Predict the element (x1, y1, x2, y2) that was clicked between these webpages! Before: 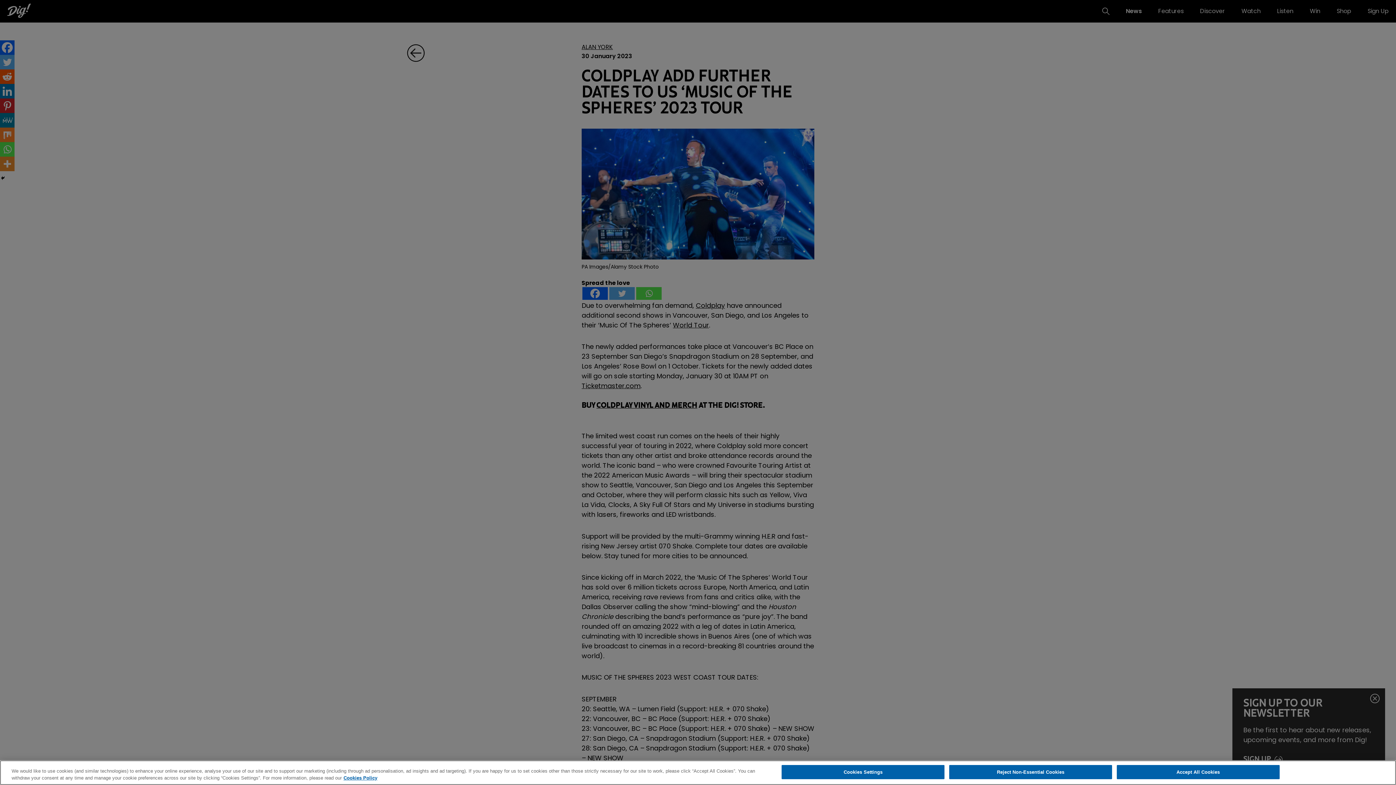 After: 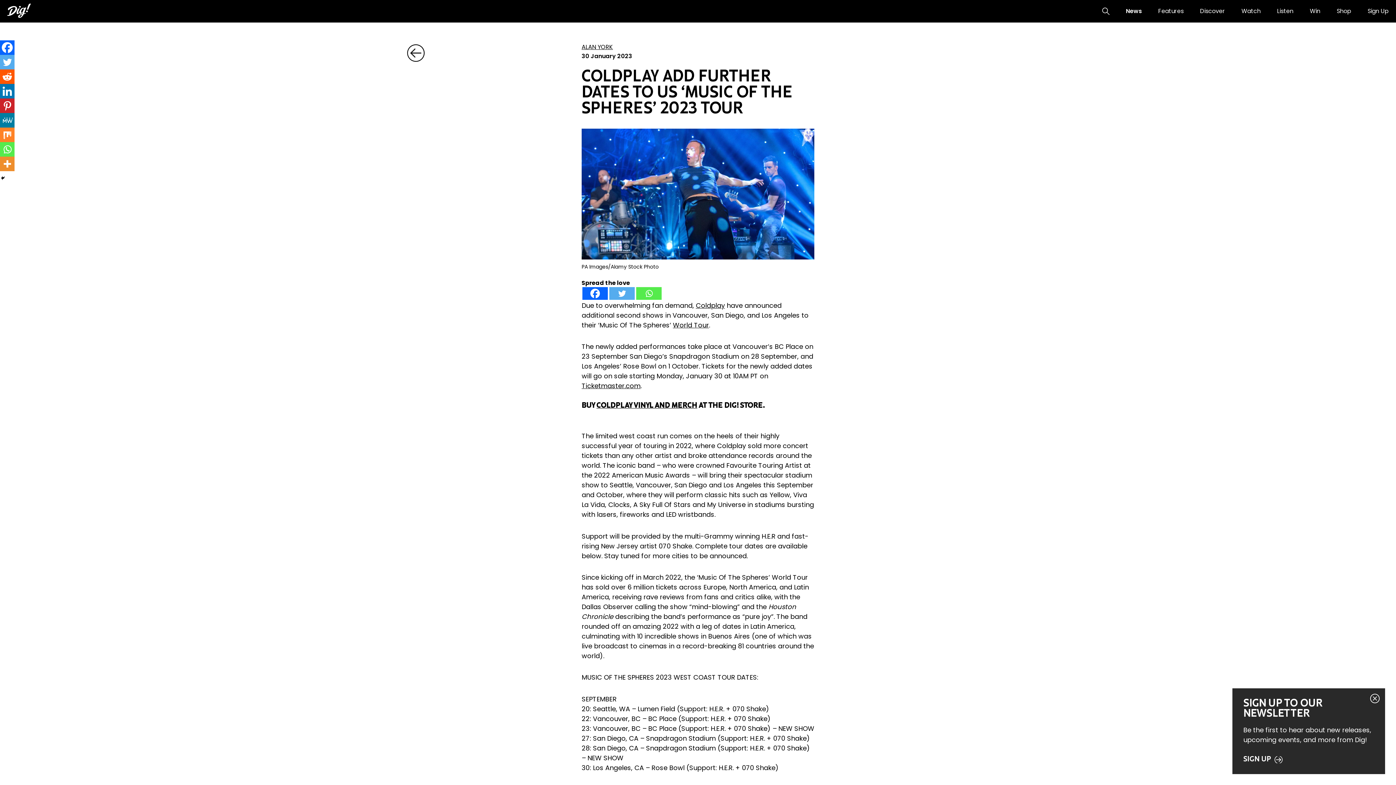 Action: bbox: (949, 765, 1112, 779) label: Reject Non-Essential Cookies